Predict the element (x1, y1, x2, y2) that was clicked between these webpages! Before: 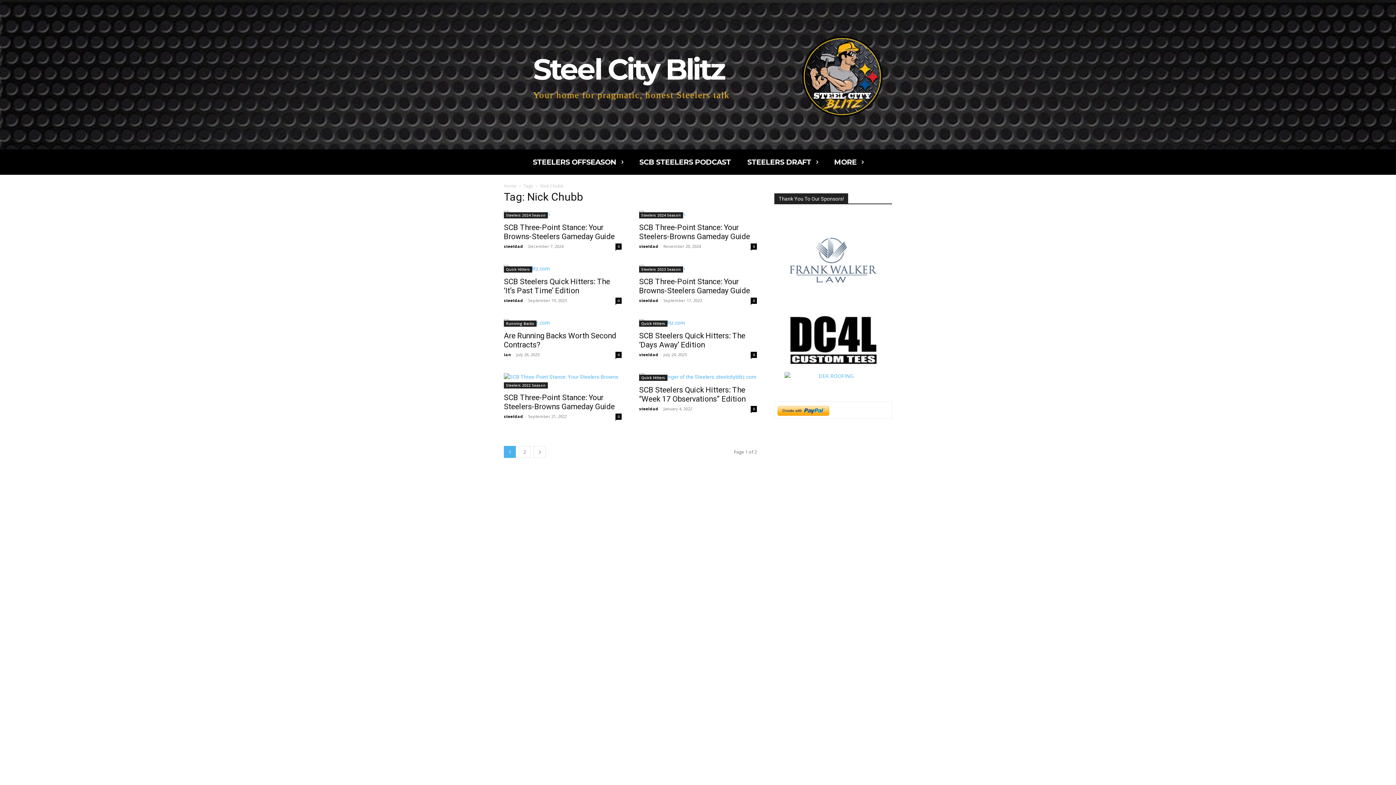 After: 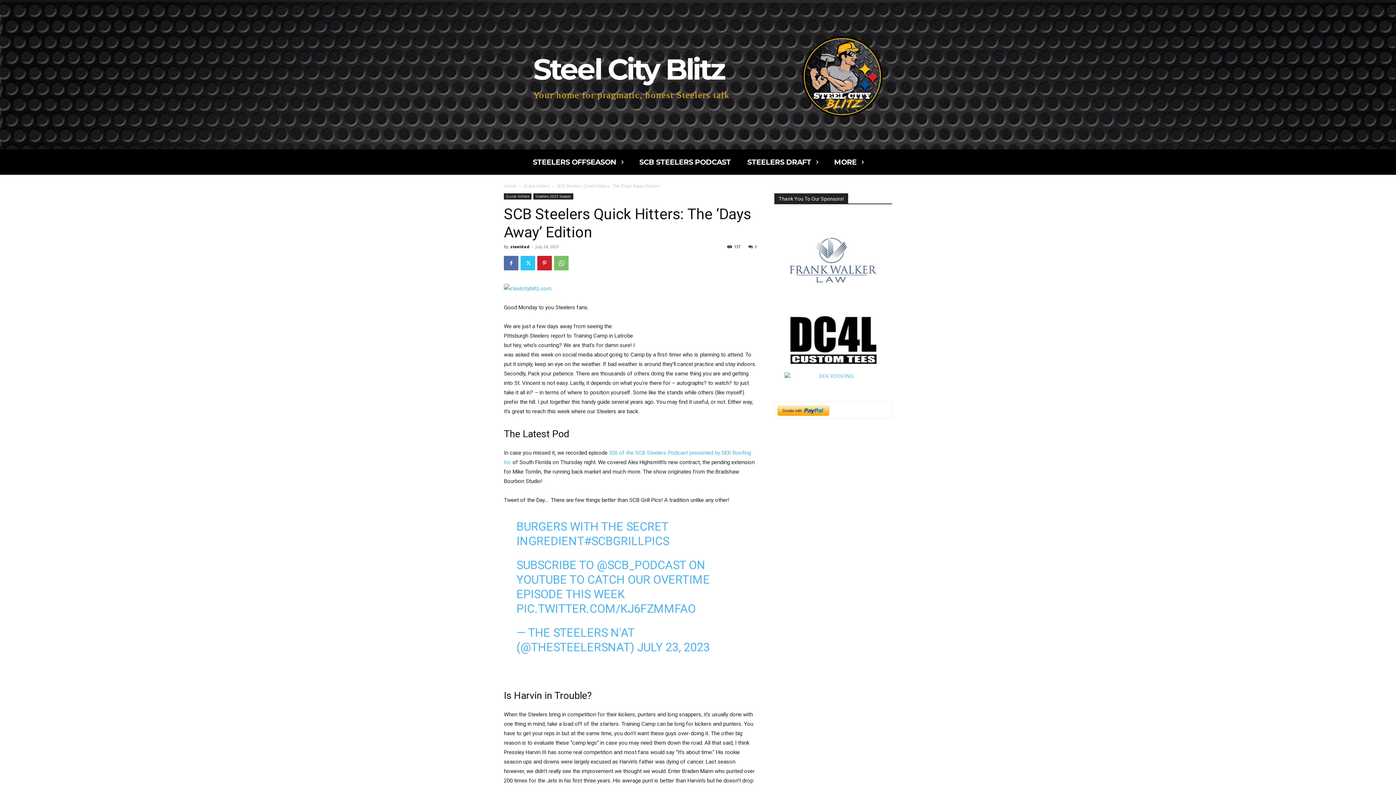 Action: label: SCB Steelers Quick Hitters: The ‘Days Away’ Edition bbox: (639, 331, 745, 349)